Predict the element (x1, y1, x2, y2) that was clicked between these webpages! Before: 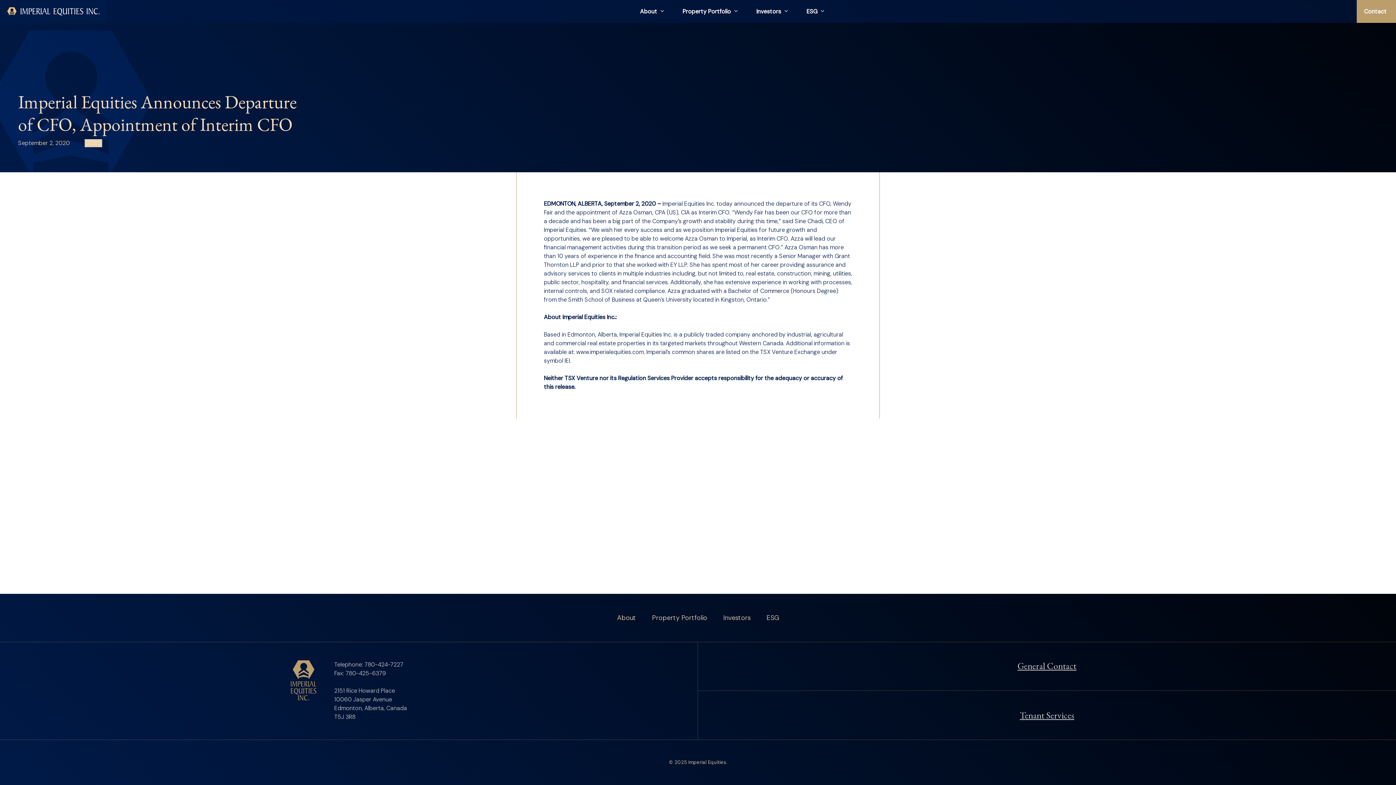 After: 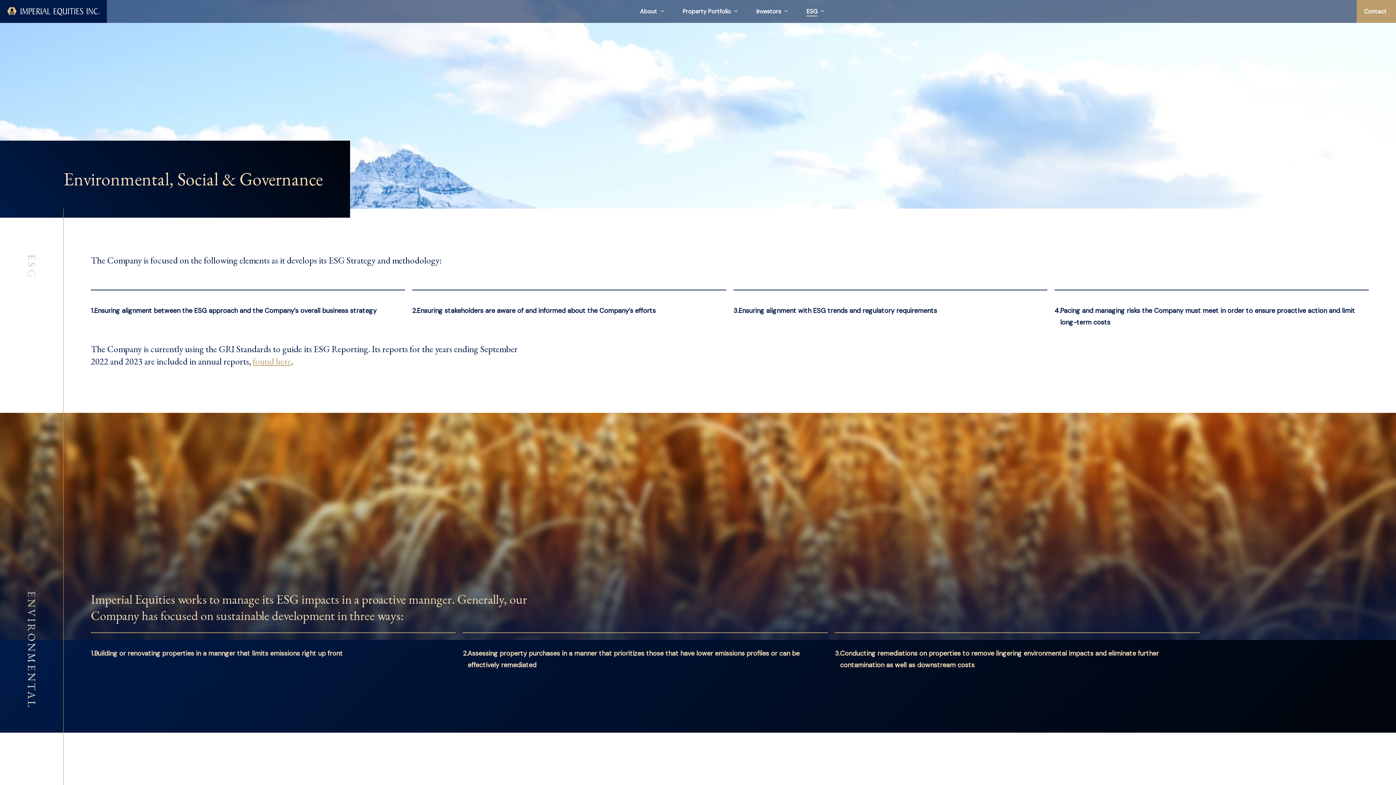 Action: label: ESG bbox: (806, 7, 824, 15)